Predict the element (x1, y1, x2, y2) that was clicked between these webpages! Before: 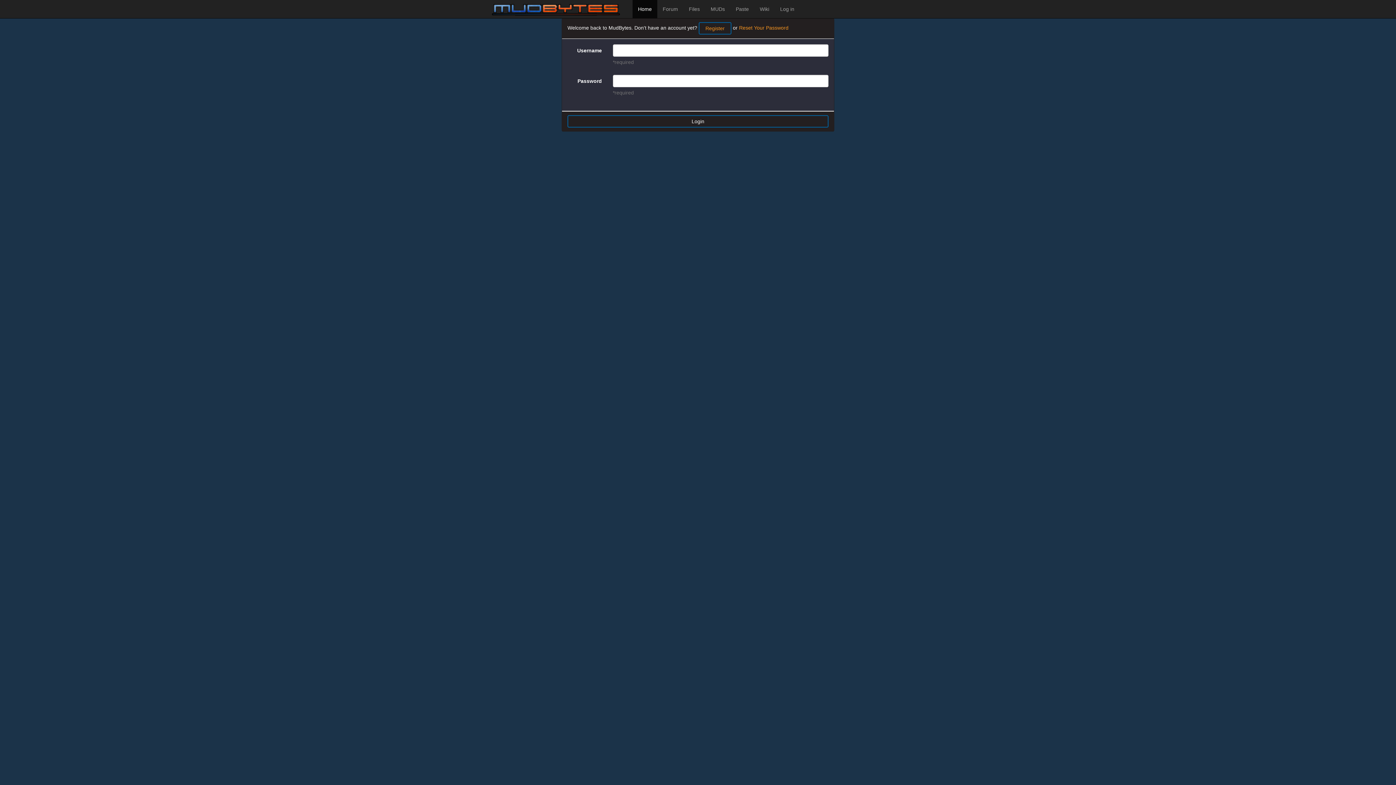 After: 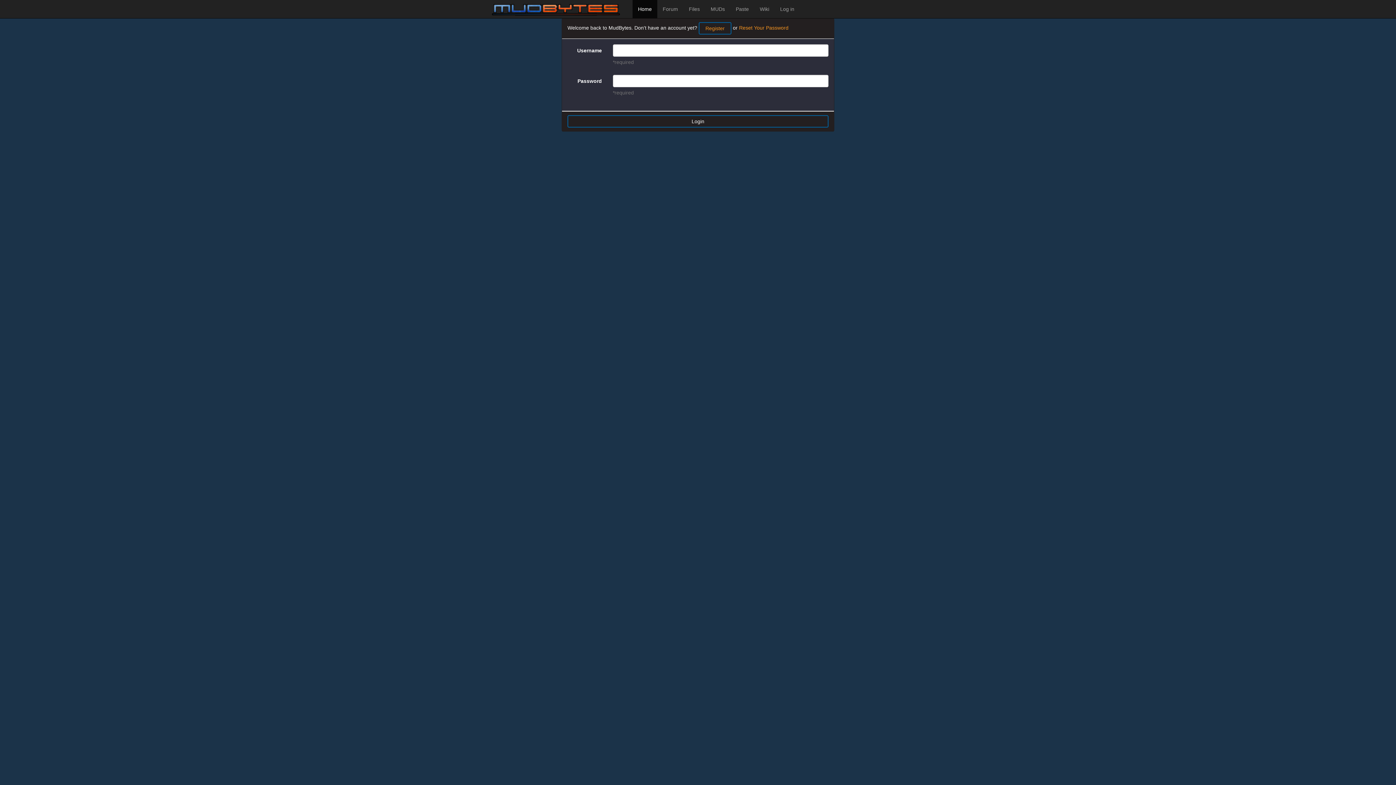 Action: bbox: (774, 0, 800, 18) label: Log in